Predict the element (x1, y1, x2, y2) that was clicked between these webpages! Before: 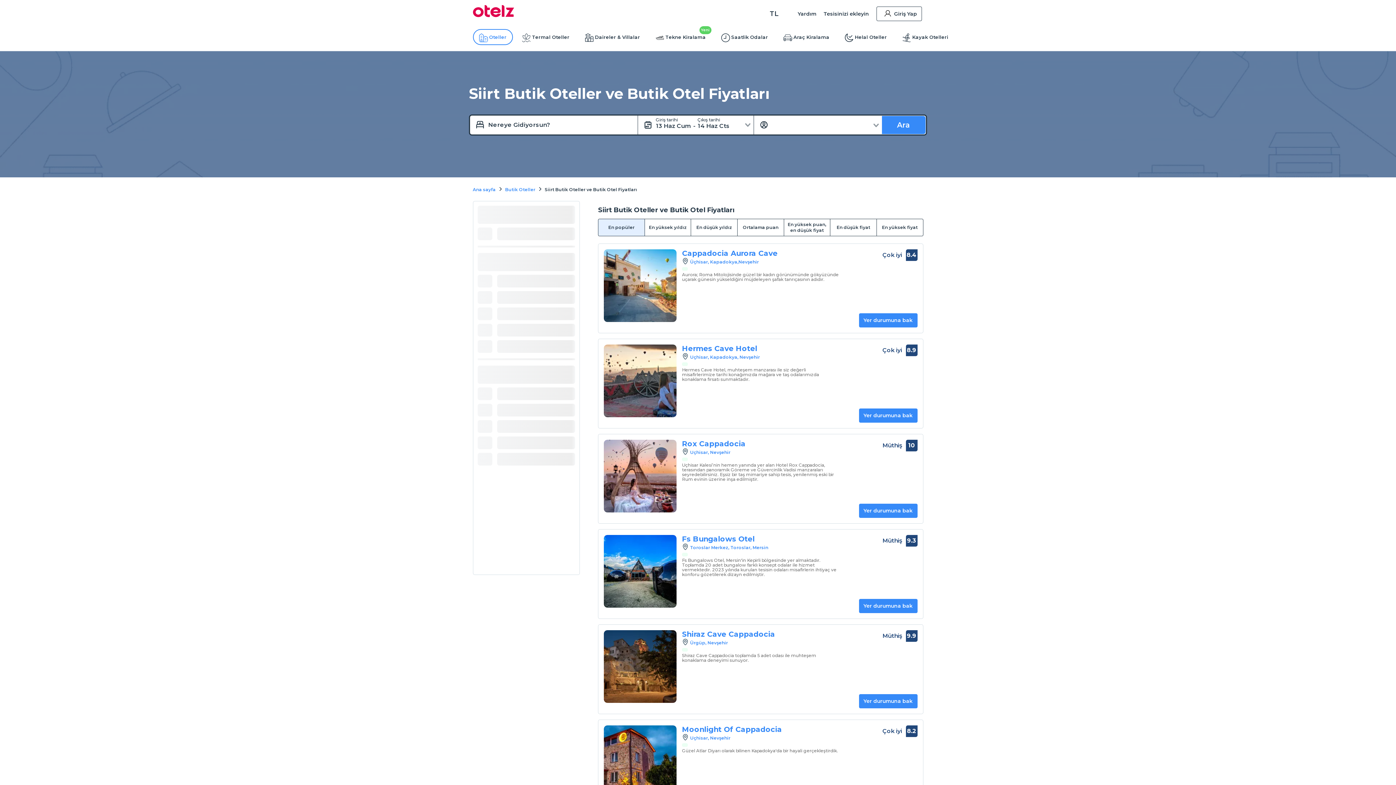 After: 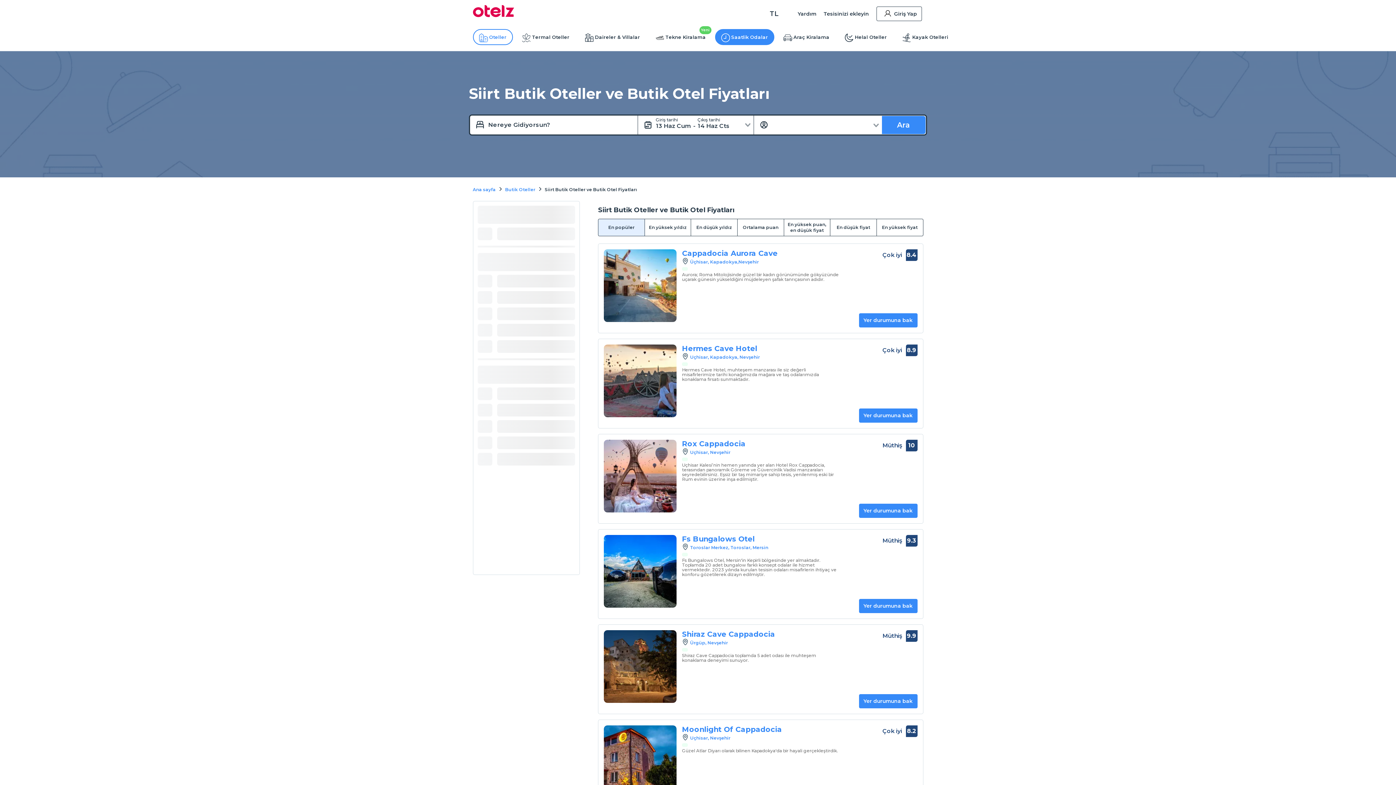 Action: label: Saatlik Odalar bbox: (715, 29, 773, 44)